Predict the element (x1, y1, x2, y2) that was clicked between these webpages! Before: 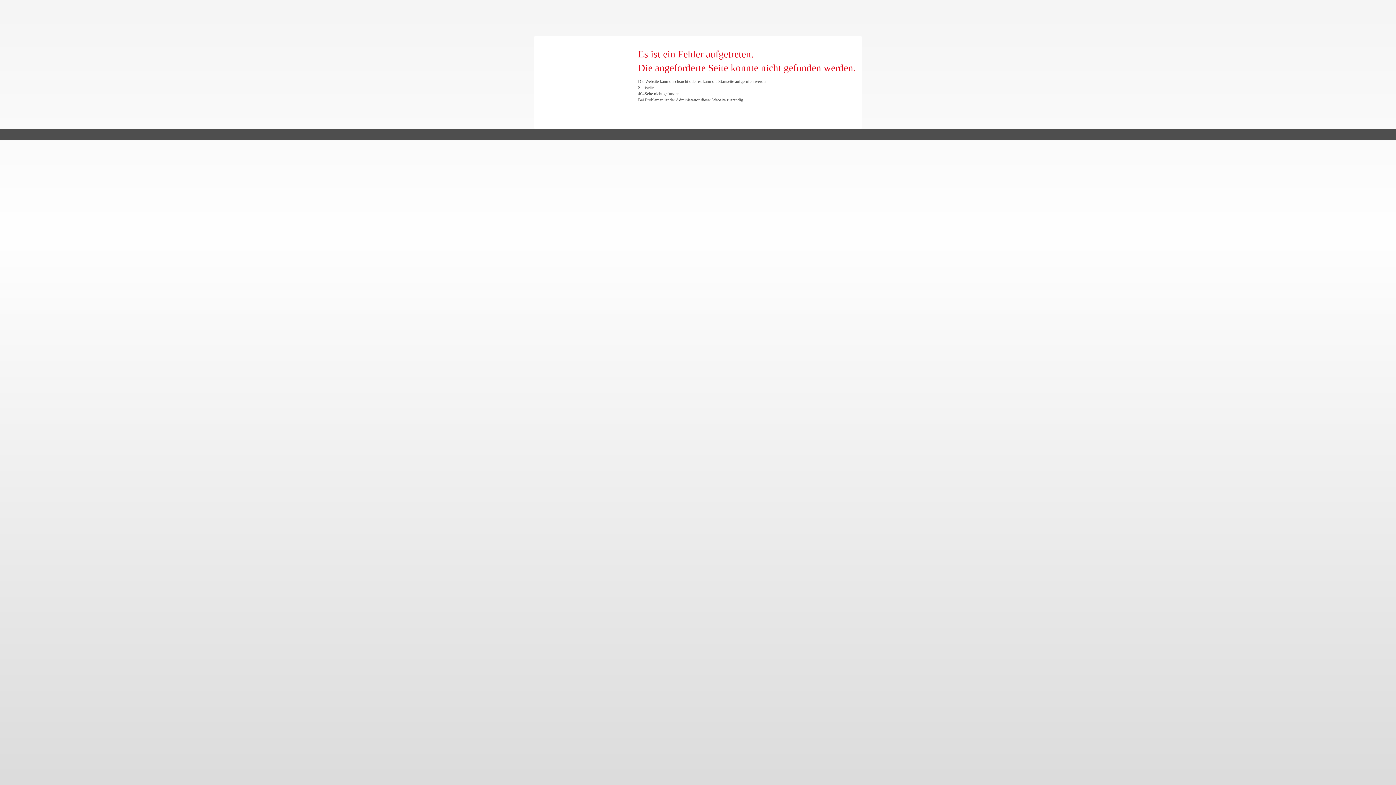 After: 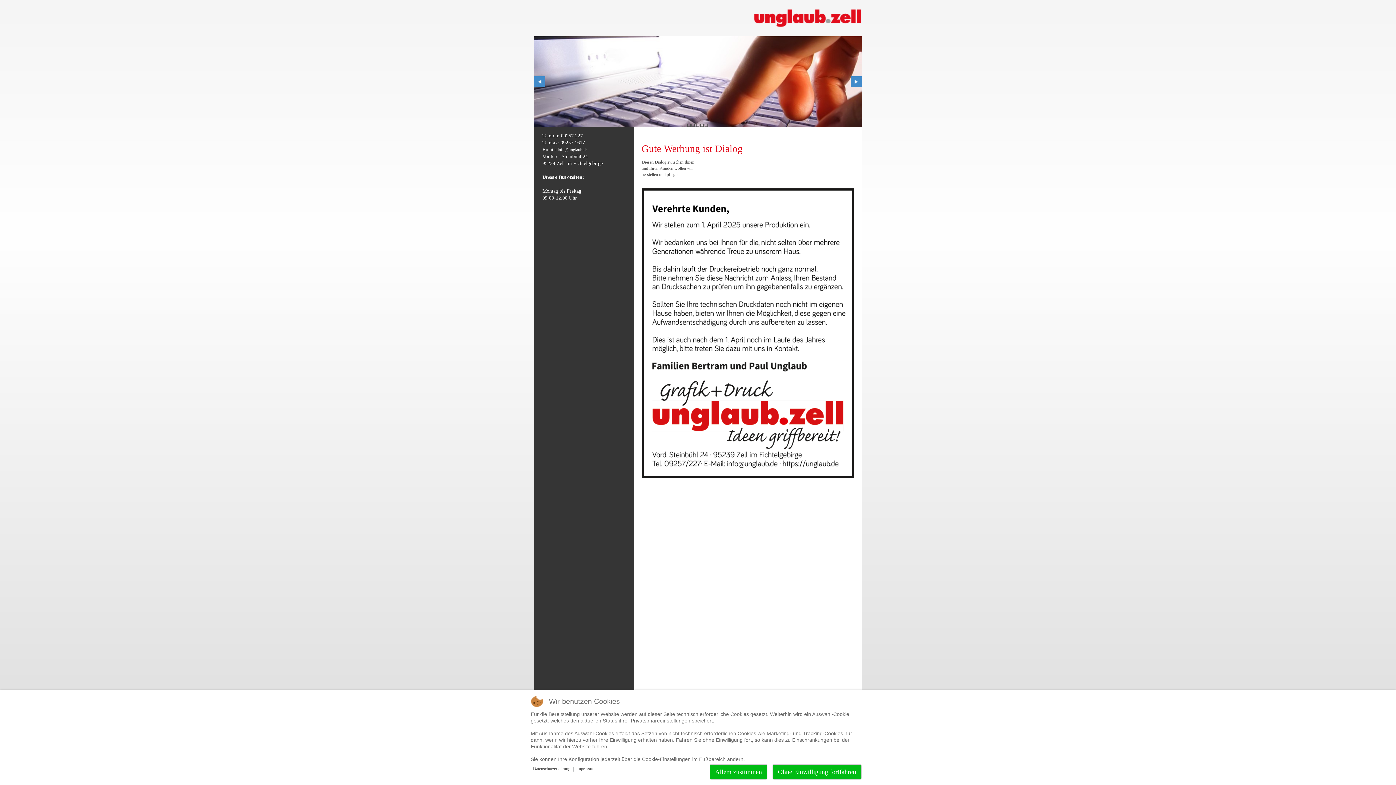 Action: label: Startseite bbox: (638, 85, 653, 90)